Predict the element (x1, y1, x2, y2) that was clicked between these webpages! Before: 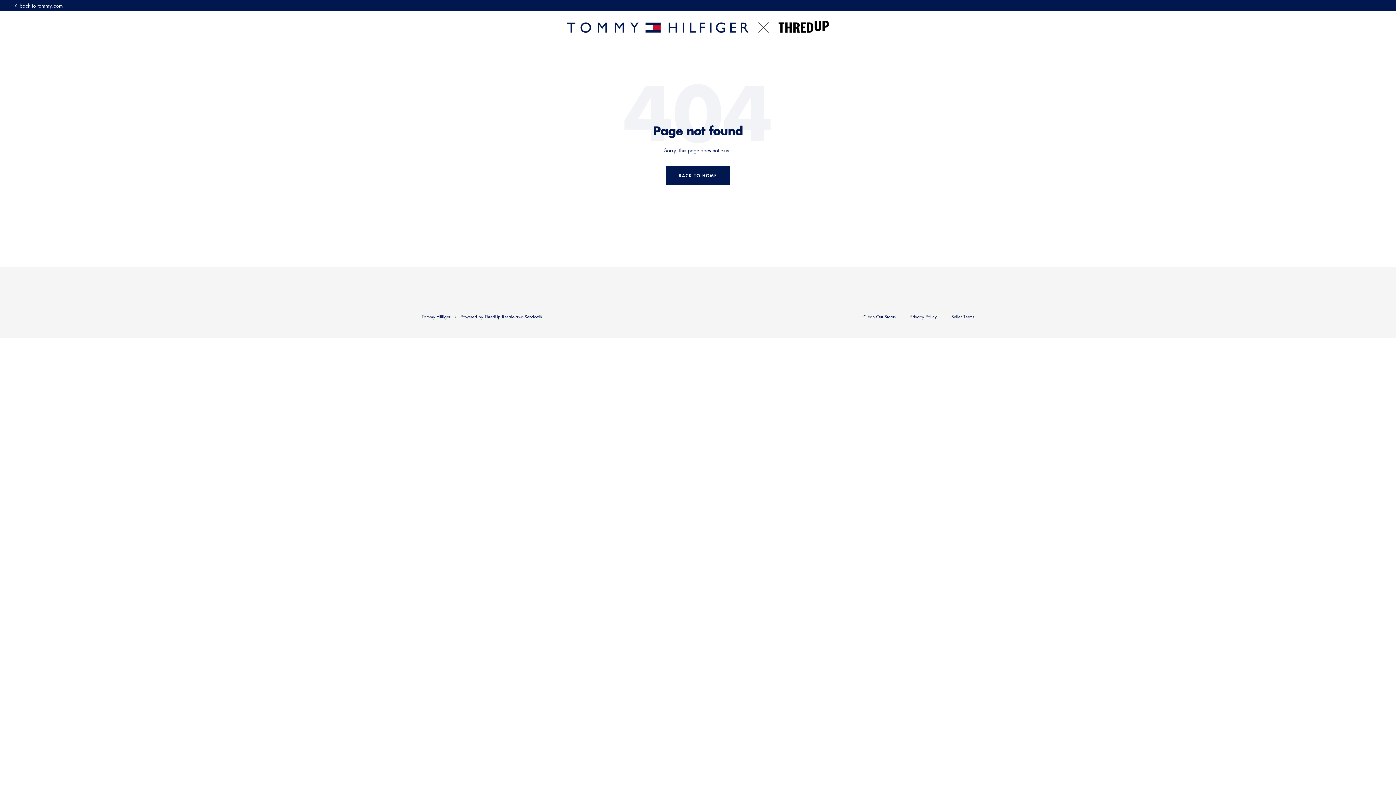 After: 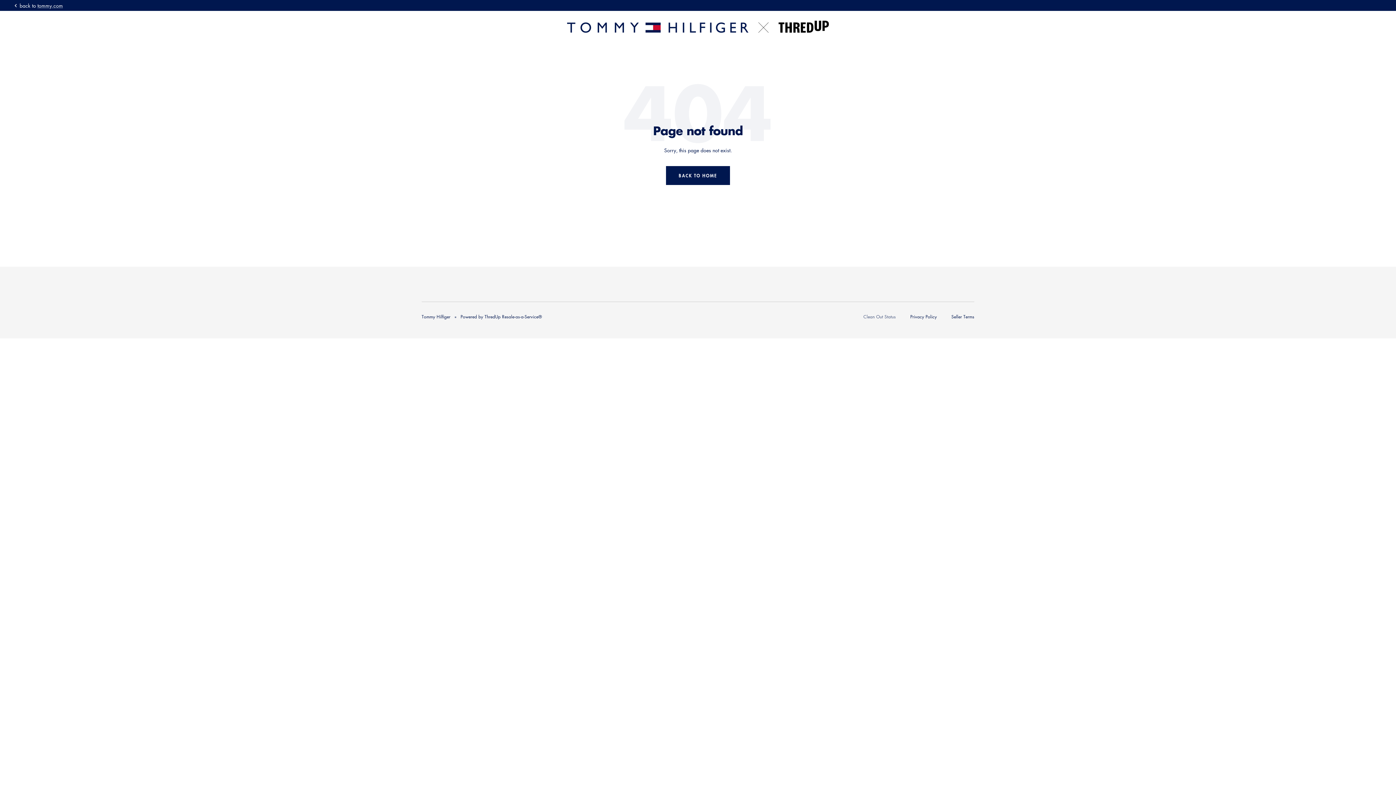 Action: label: Clean Out Status bbox: (863, 313, 896, 319)